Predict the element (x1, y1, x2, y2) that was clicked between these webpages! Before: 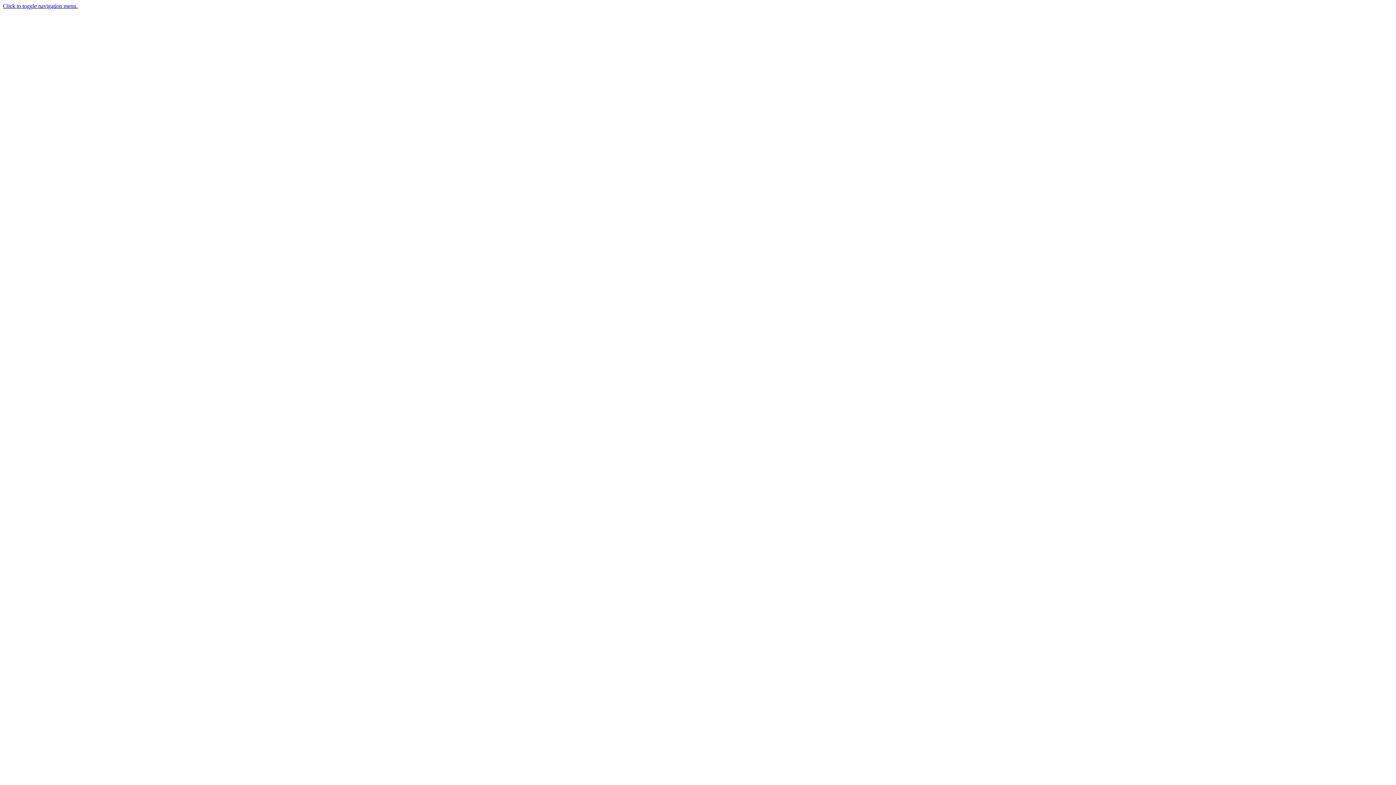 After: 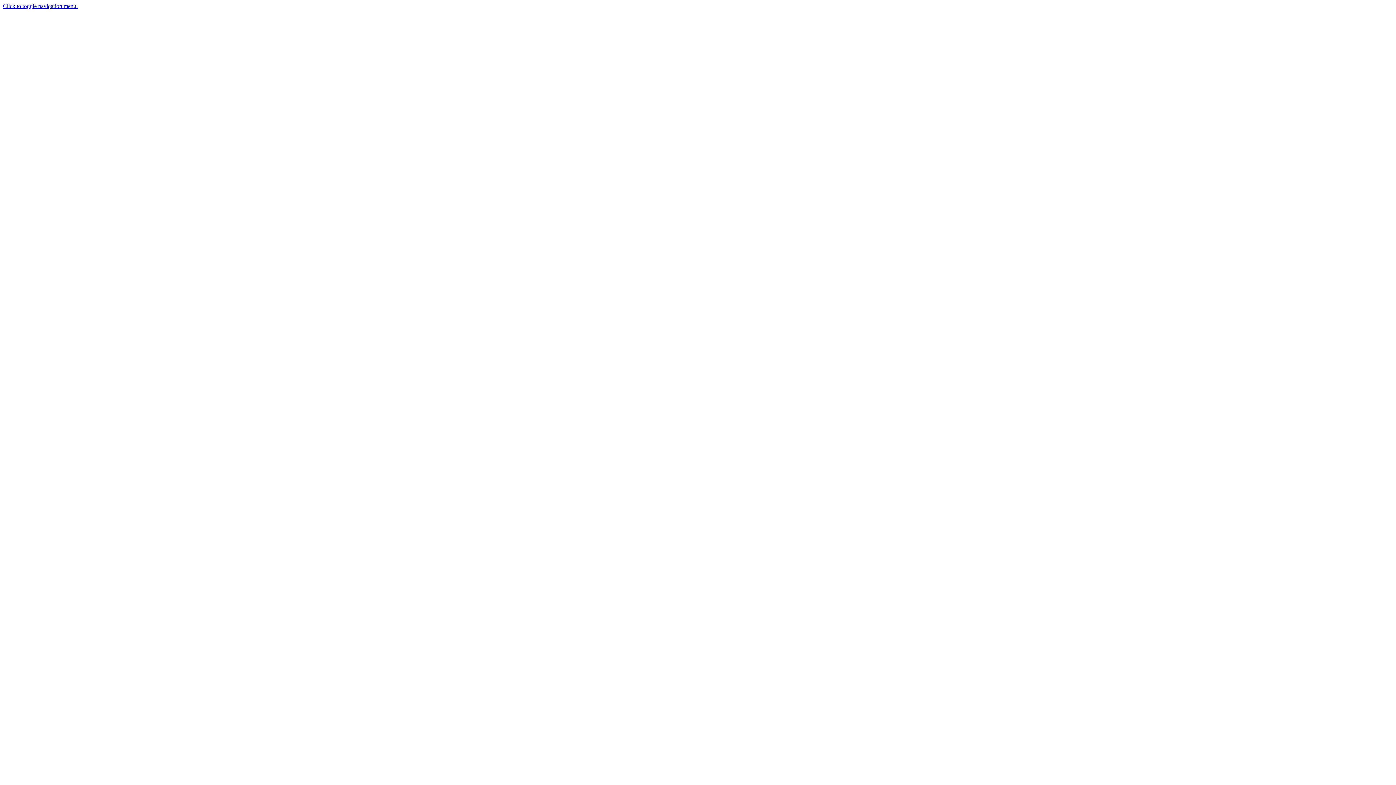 Action: bbox: (2, 2, 77, 9) label: Click to toggle navigation menu.